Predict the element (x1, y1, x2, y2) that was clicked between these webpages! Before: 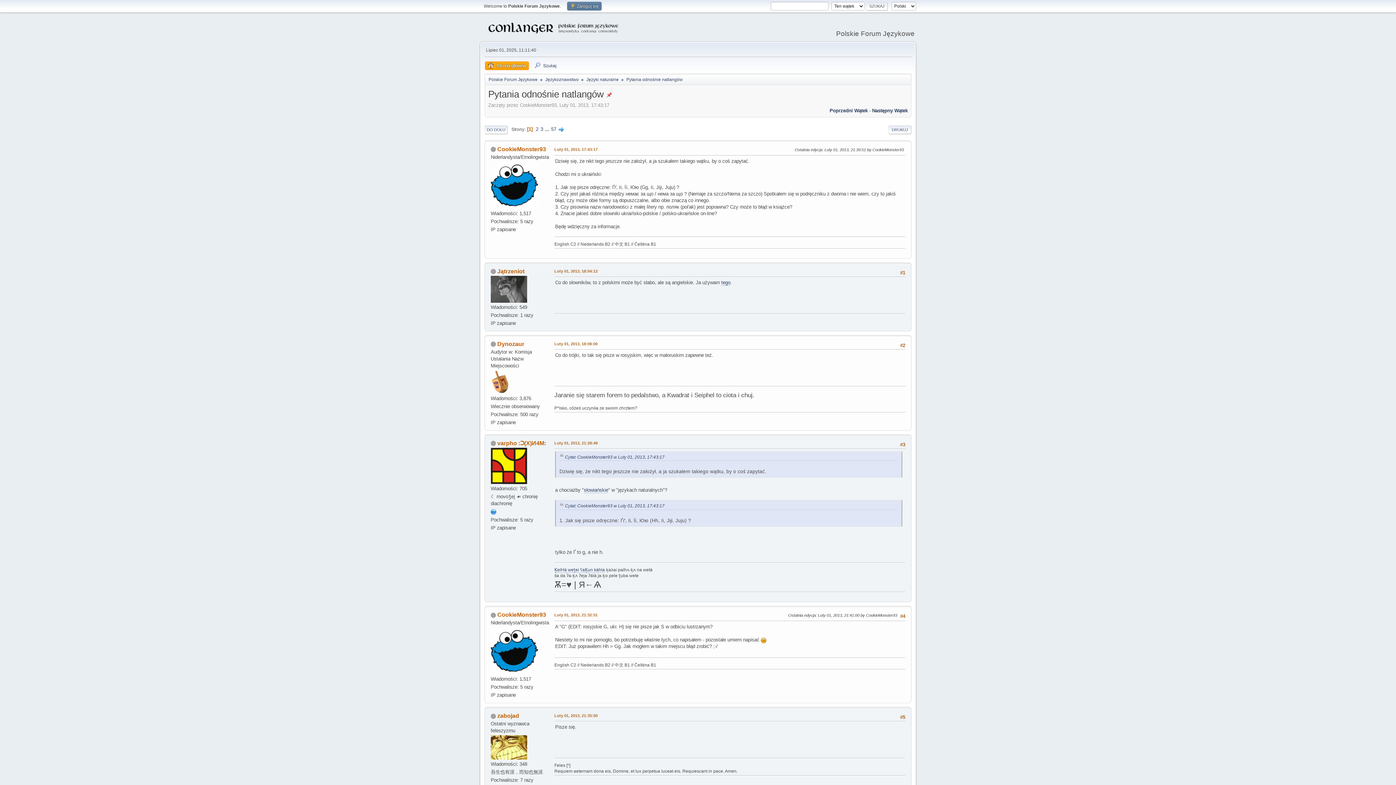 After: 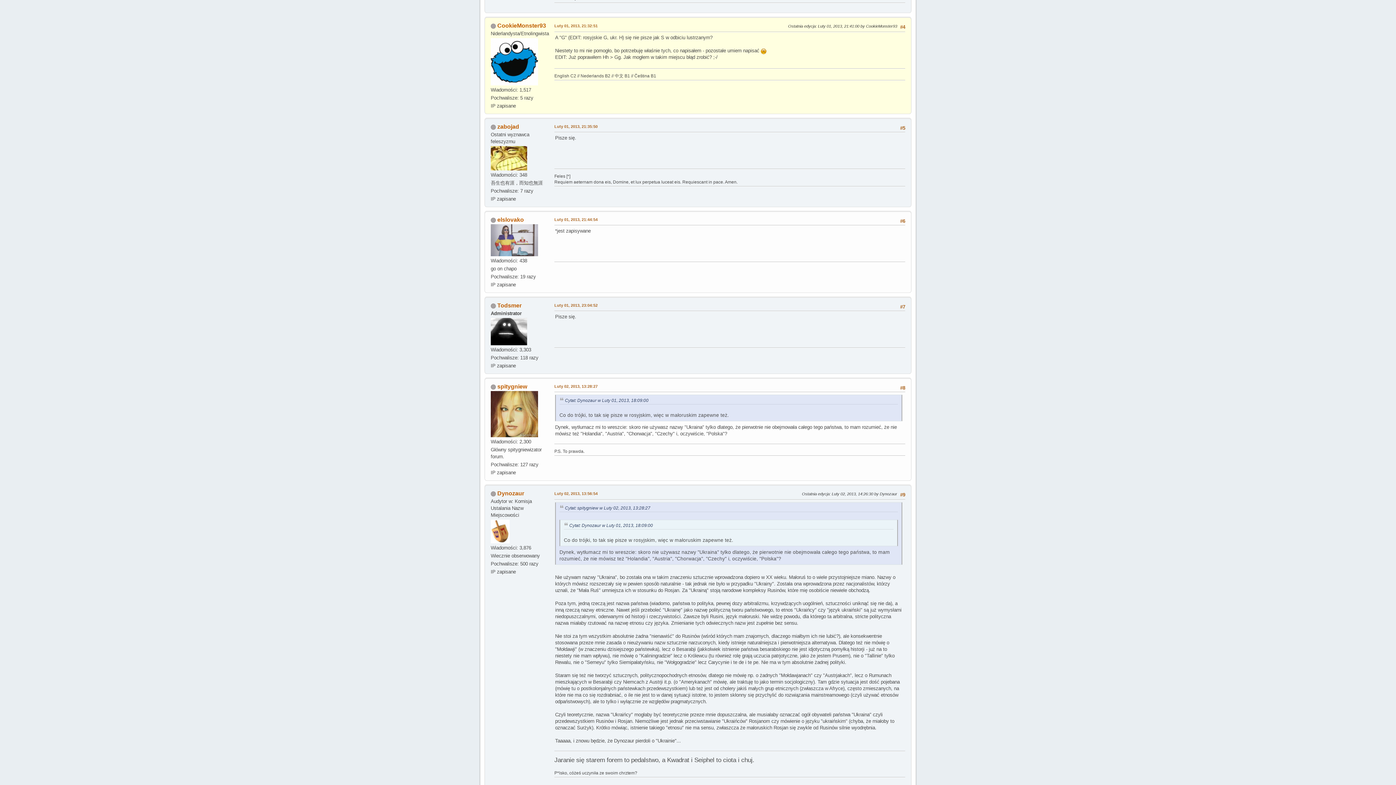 Action: bbox: (554, 612, 597, 618) label: Luty 01, 2013, 21:32:51